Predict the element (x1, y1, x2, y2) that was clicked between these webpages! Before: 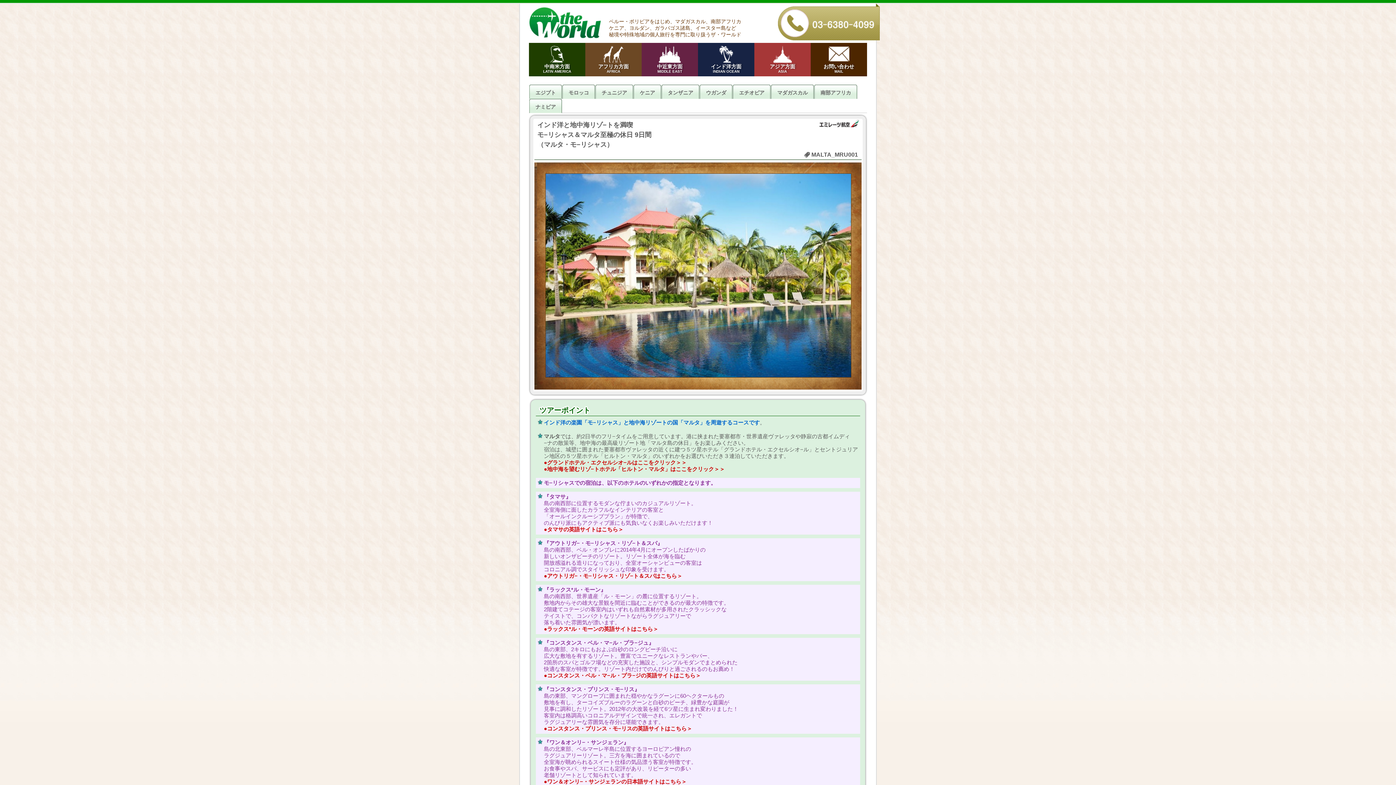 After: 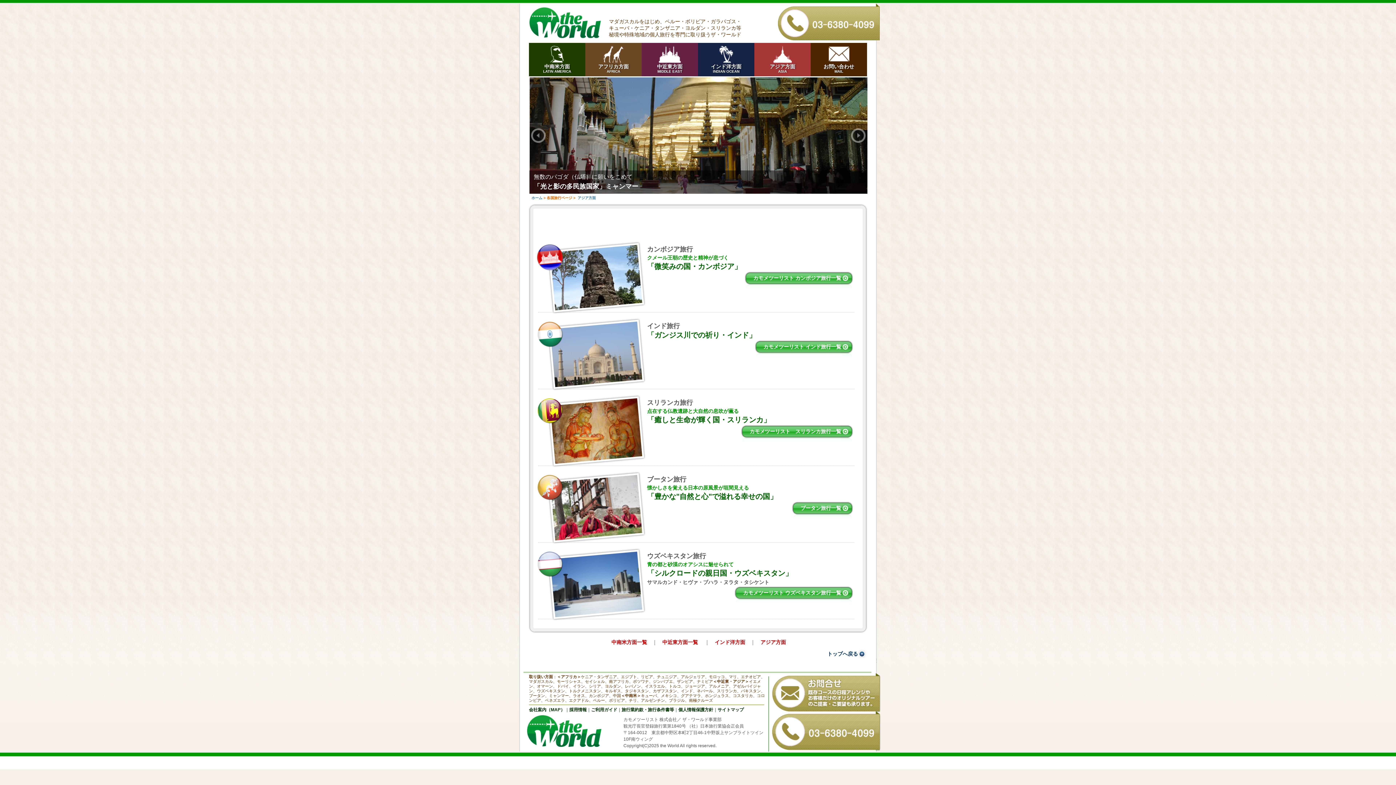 Action: label: アジア方面
ASIA bbox: (754, 43, 810, 76)